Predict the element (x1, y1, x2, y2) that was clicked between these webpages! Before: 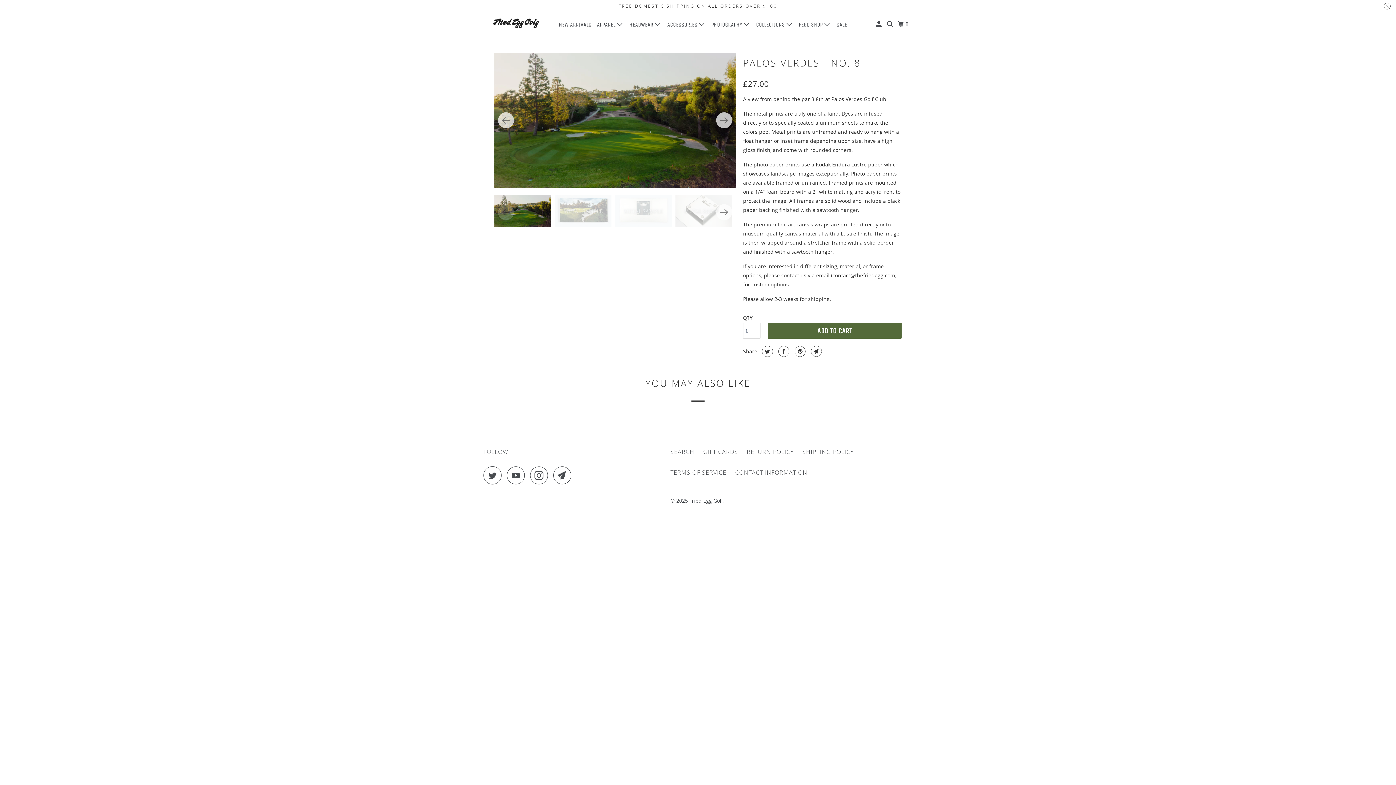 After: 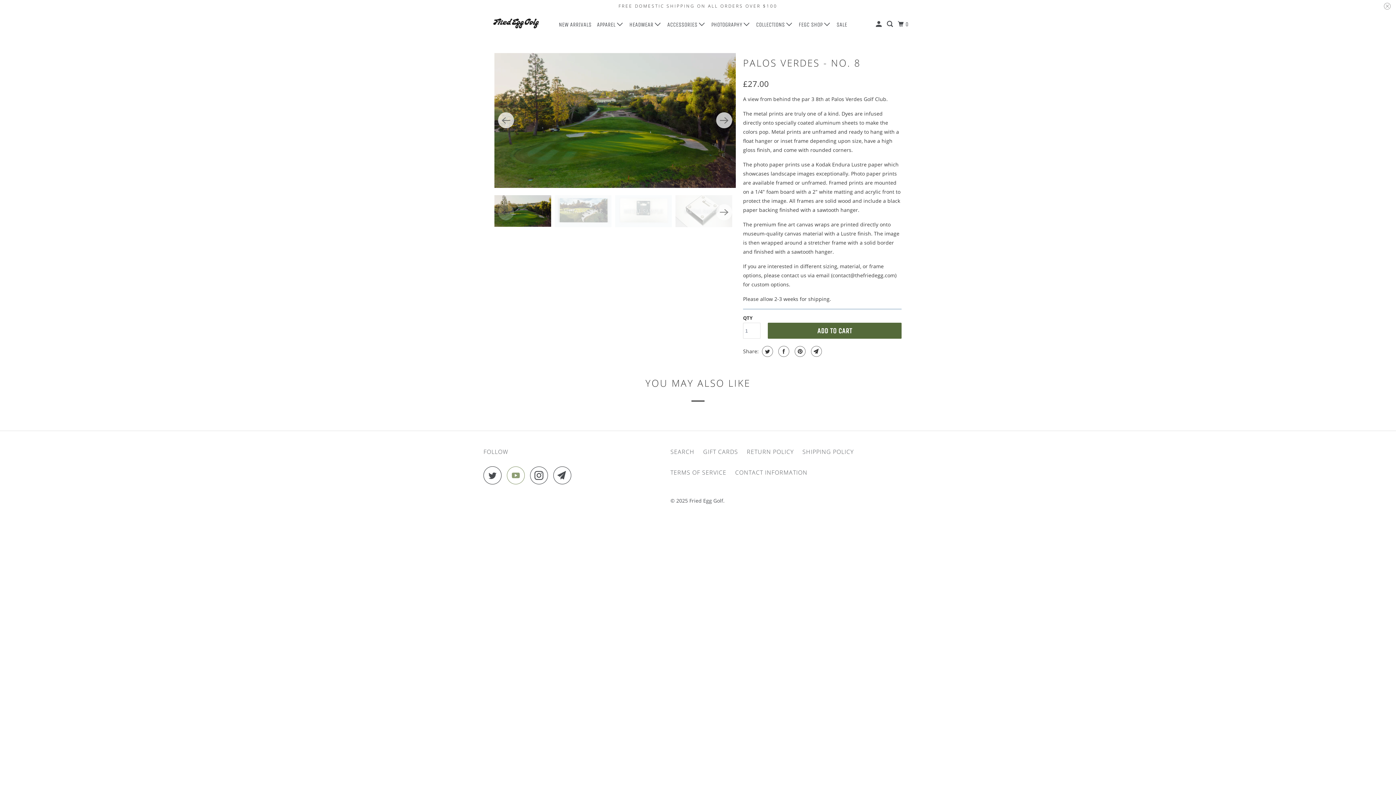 Action: bbox: (506, 466, 528, 484)